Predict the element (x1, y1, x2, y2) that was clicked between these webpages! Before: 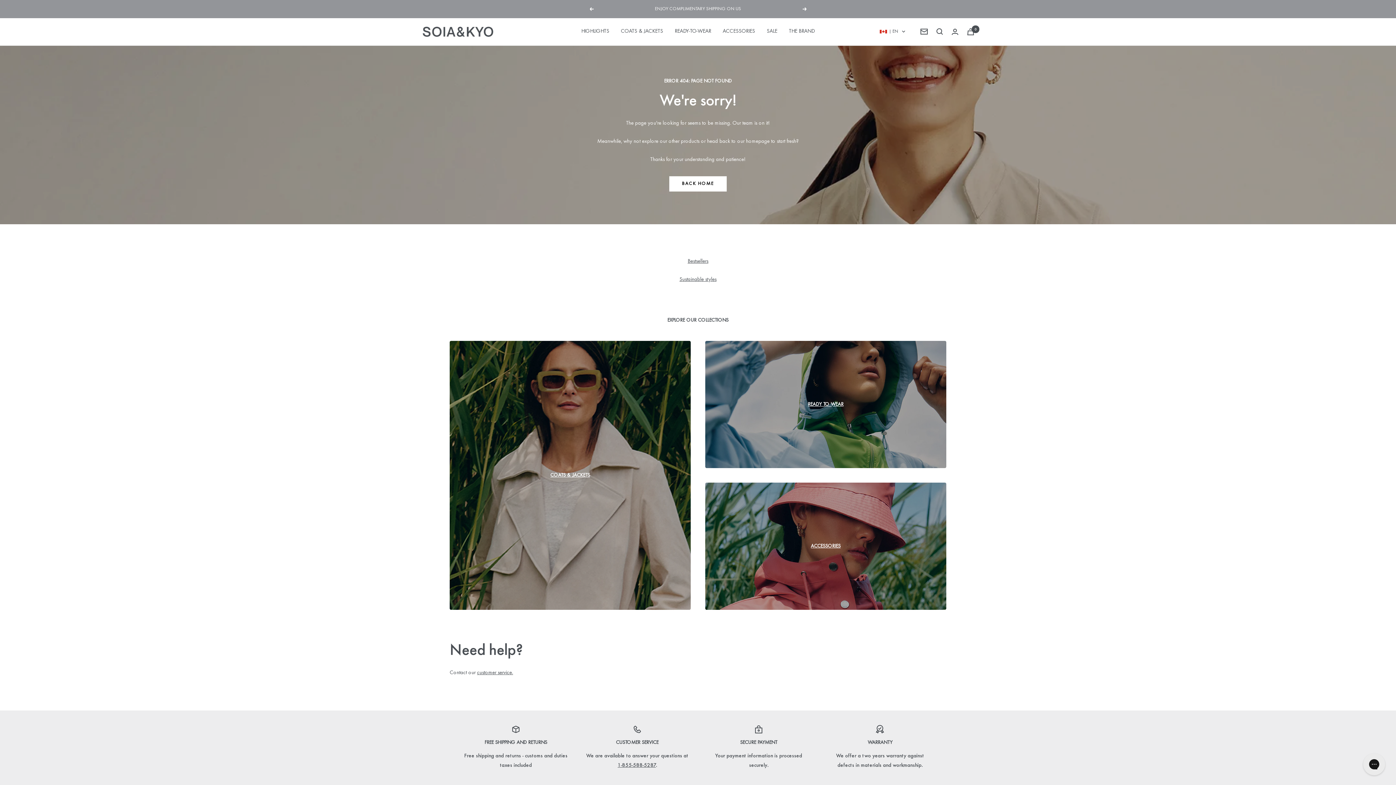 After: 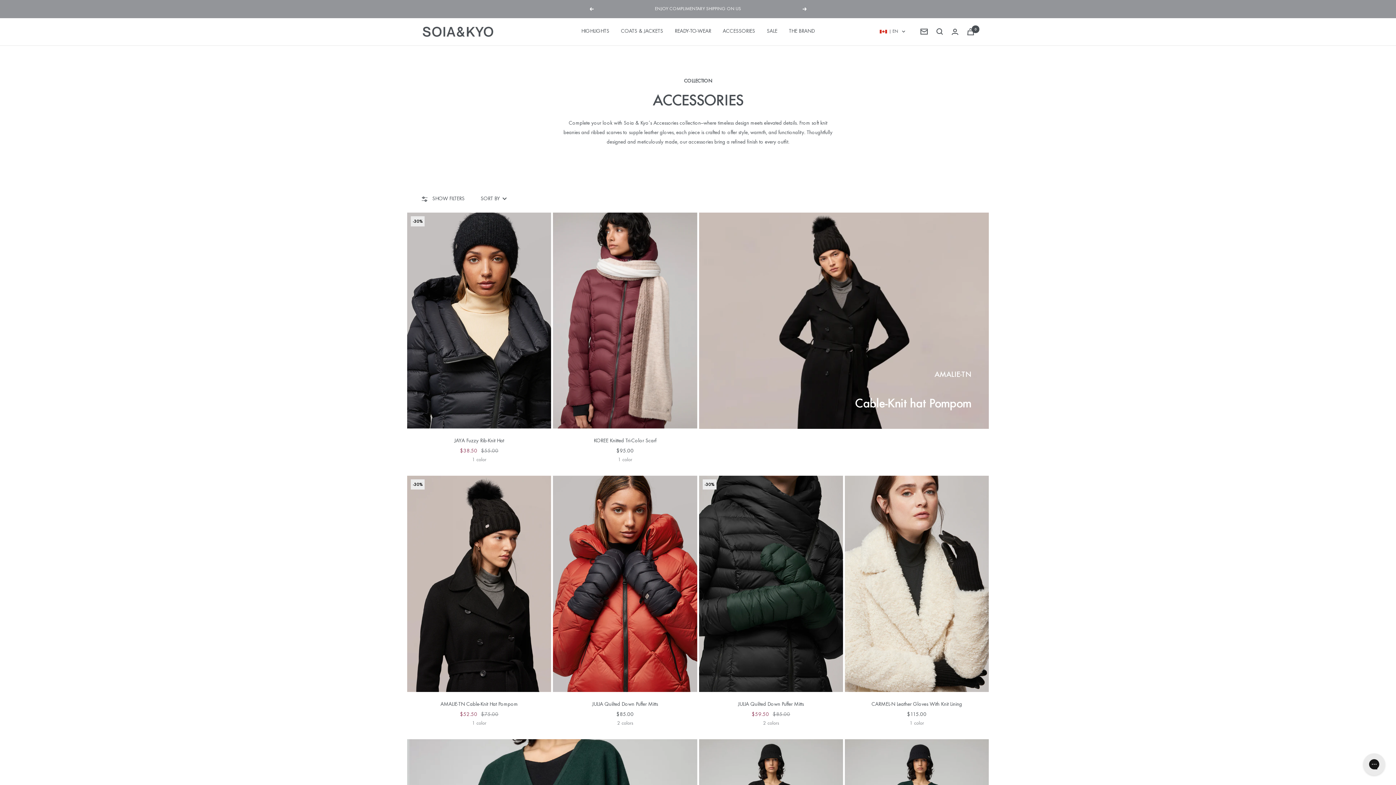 Action: bbox: (722, 27, 755, 36) label: ACCESSORIES